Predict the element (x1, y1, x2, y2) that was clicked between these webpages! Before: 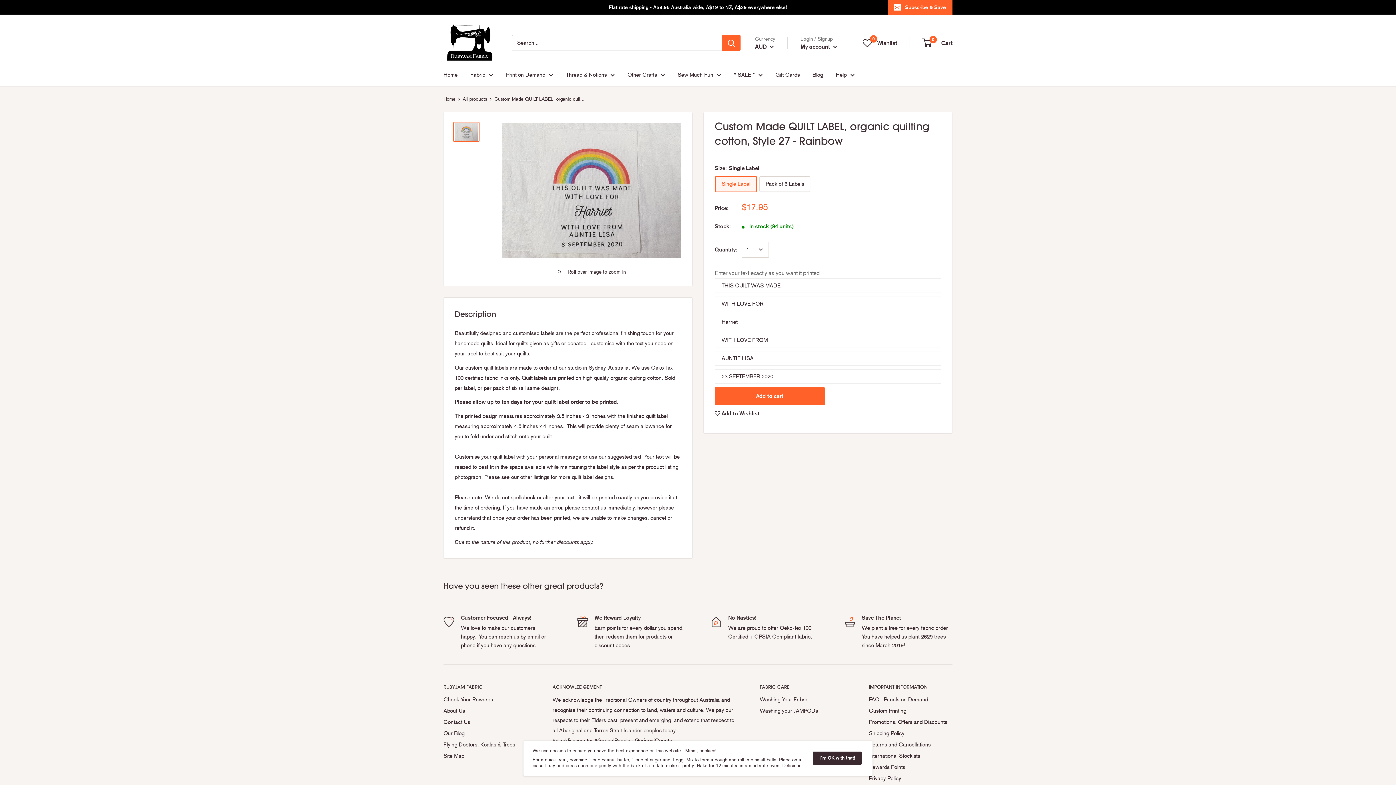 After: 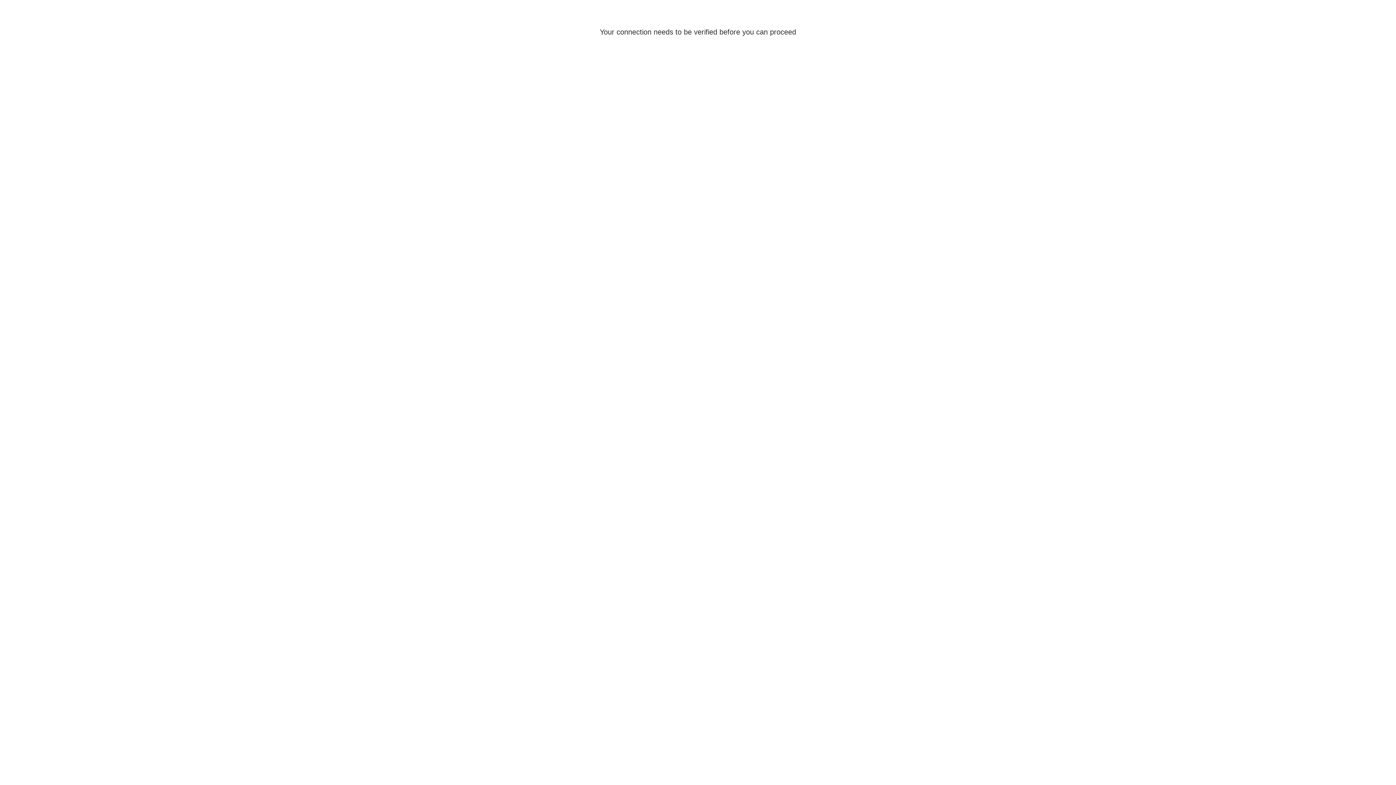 Action: bbox: (869, 705, 952, 717) label: Custom Printing